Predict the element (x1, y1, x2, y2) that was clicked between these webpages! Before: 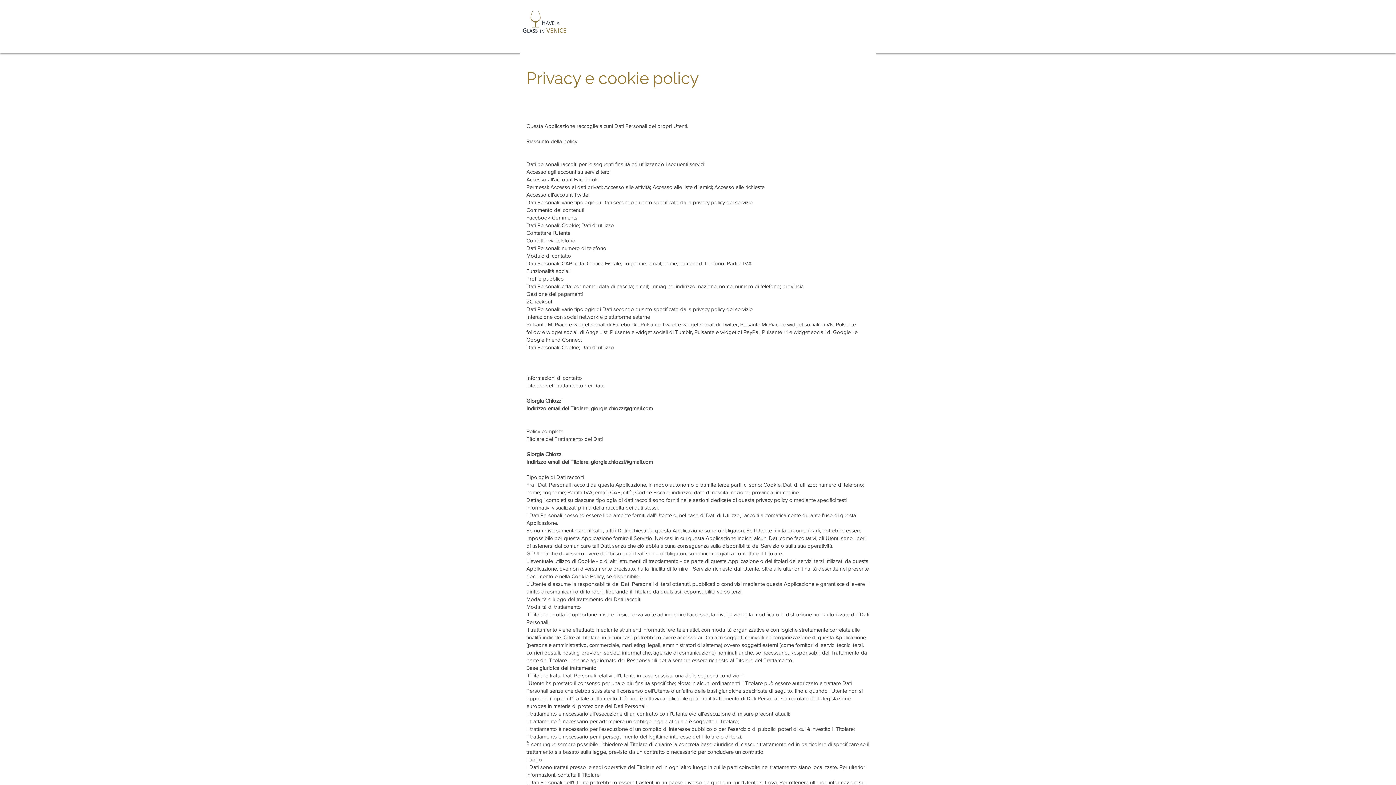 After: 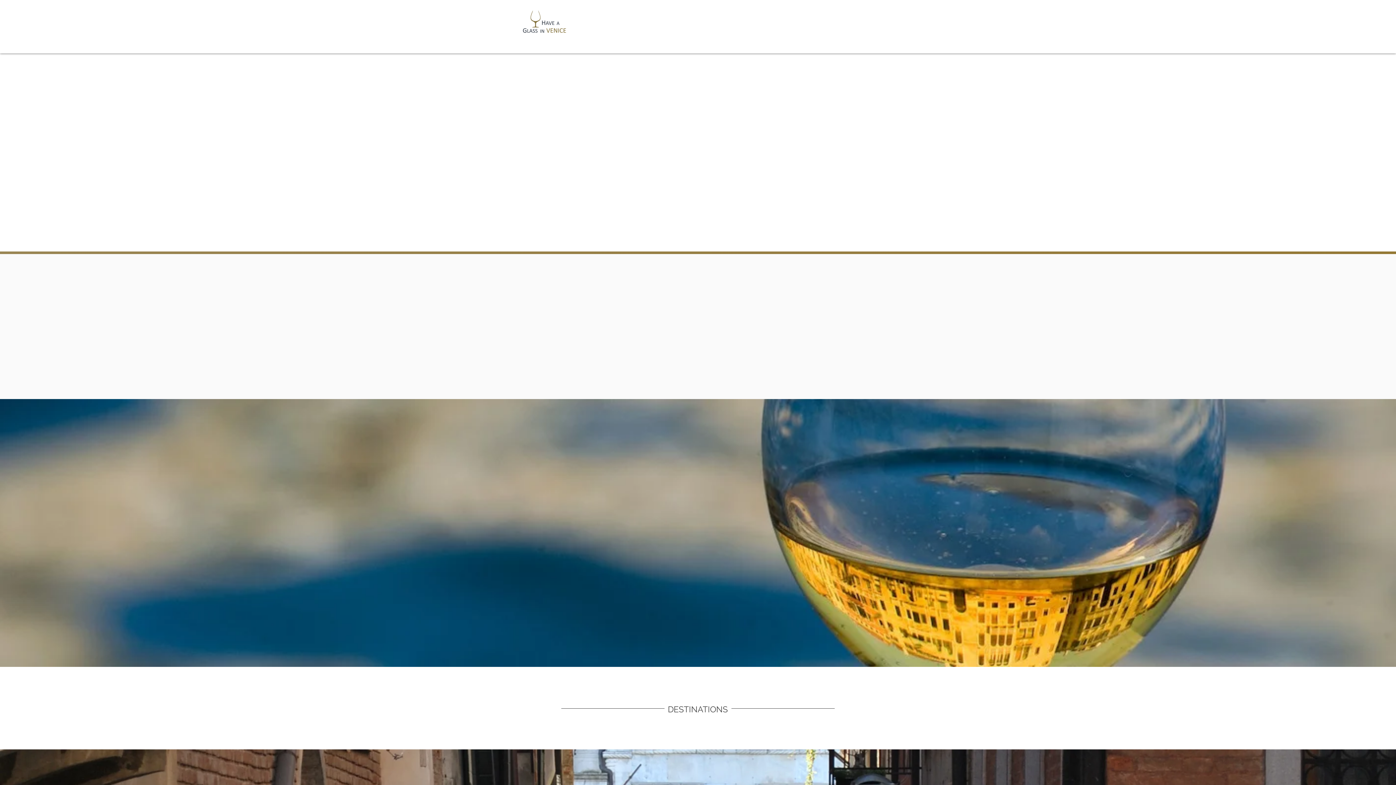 Action: bbox: (601, 20, 625, 38) label: Home